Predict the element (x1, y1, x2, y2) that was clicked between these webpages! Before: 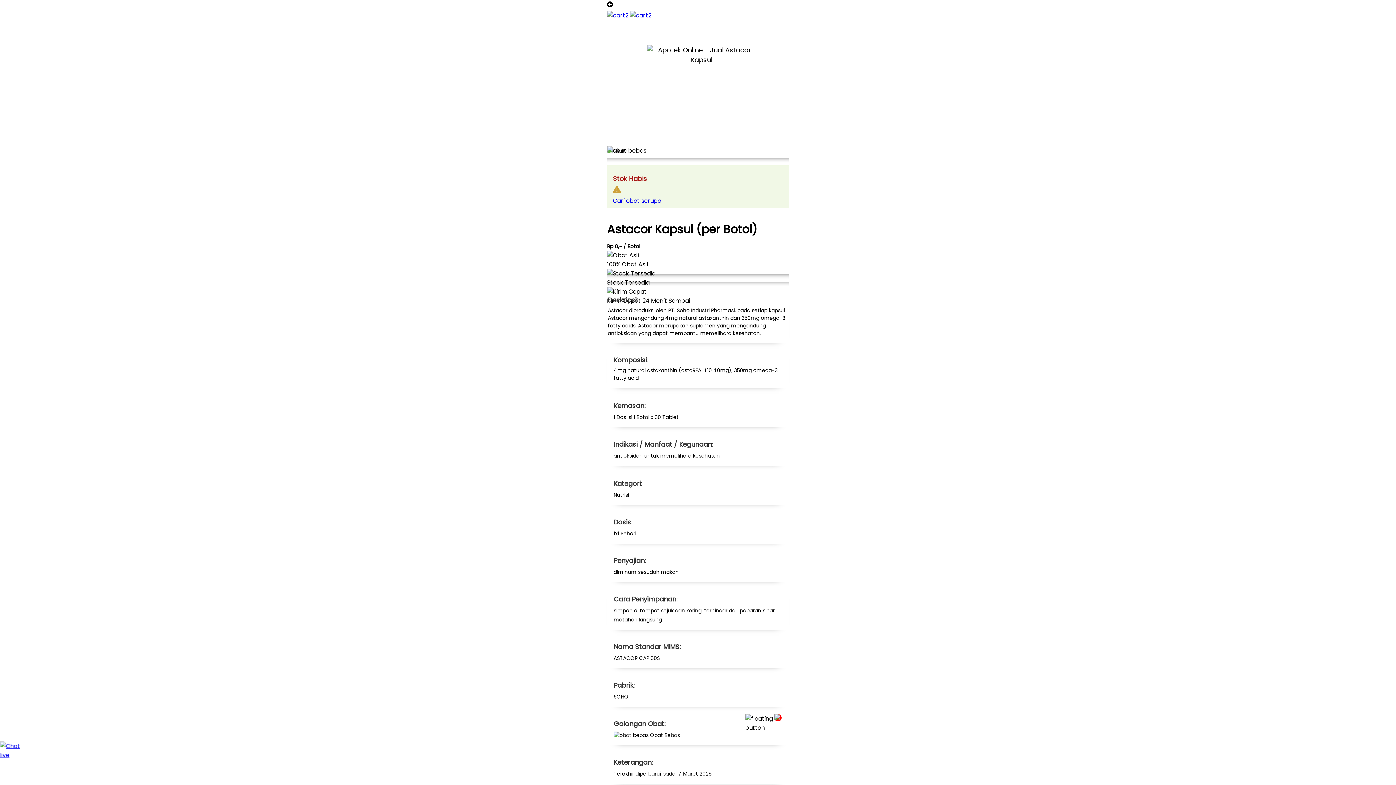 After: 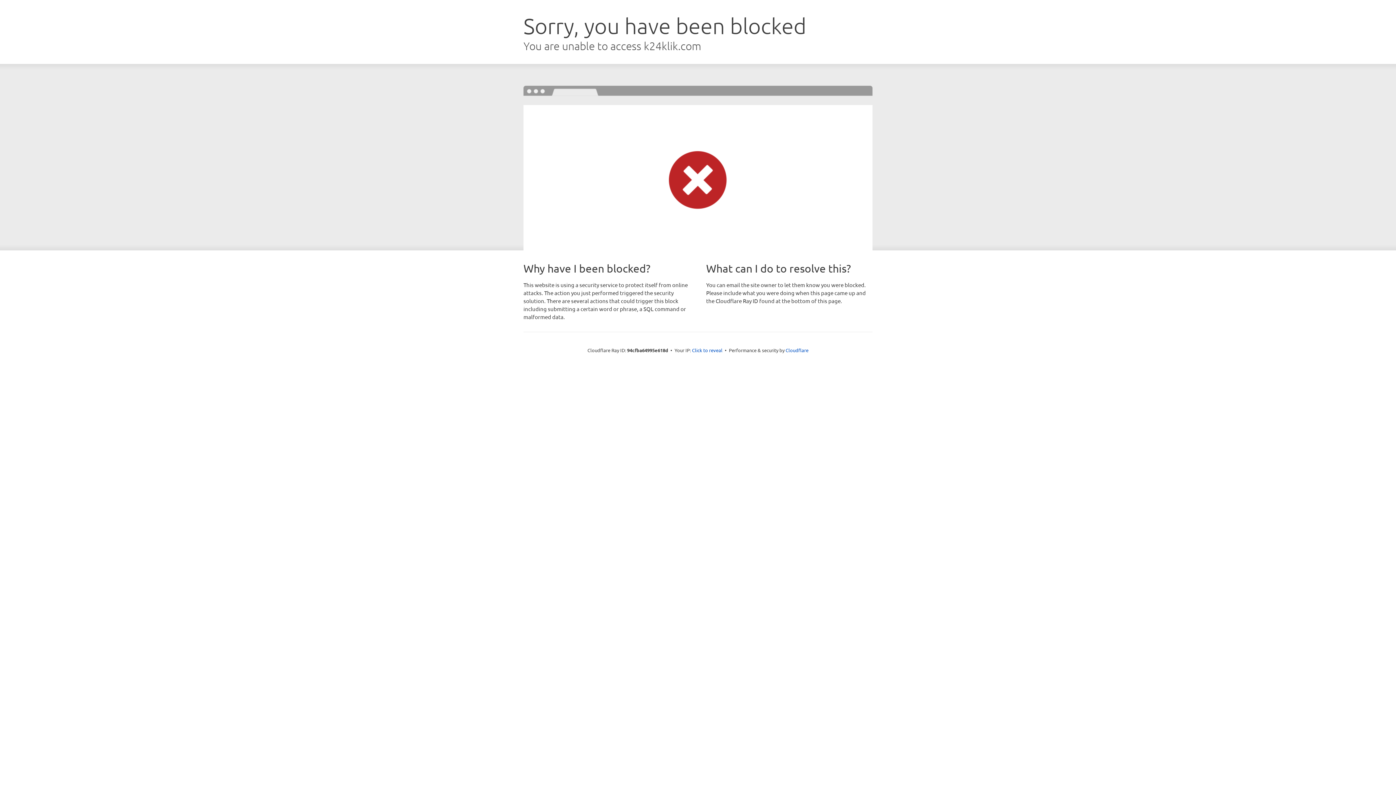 Action: bbox: (607, 11, 630, 19) label:  